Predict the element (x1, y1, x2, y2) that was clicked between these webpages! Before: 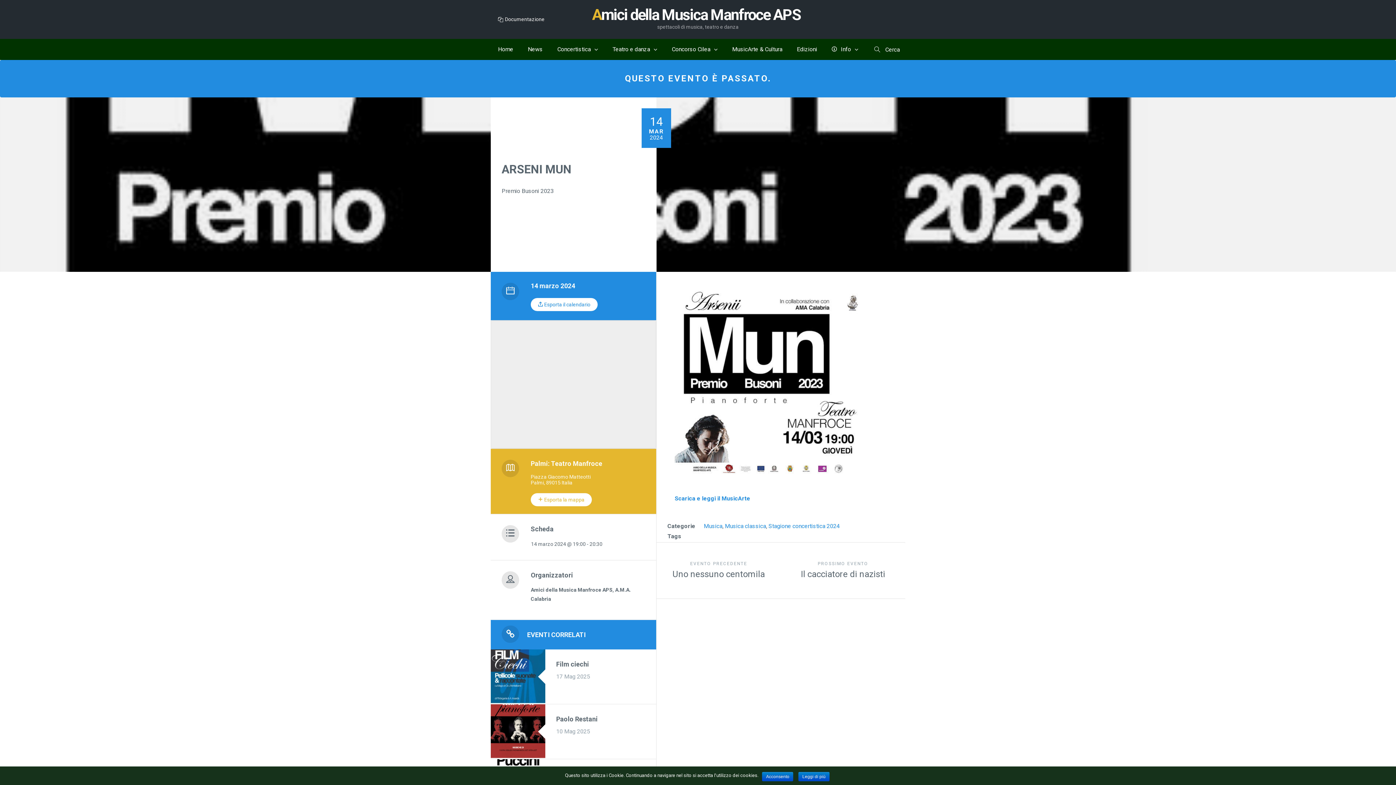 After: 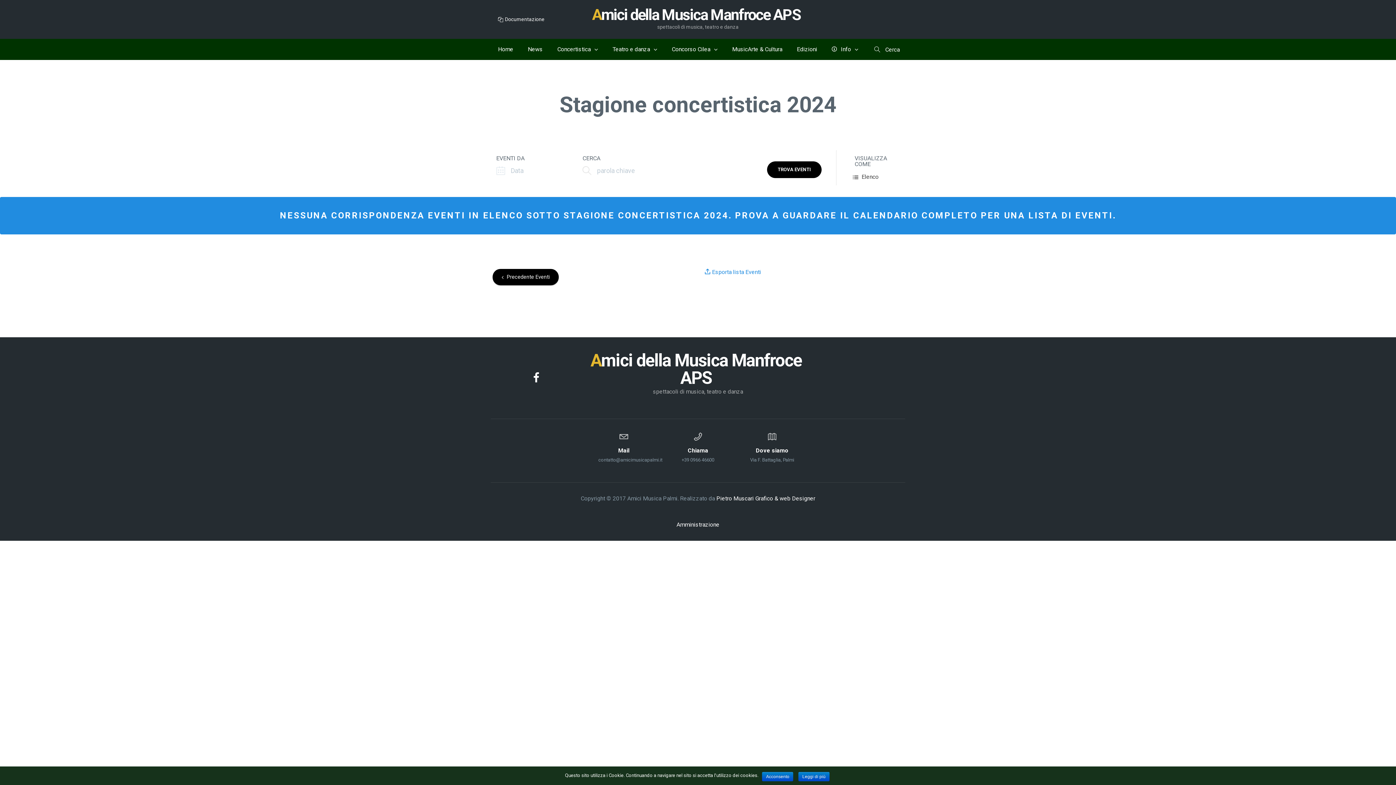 Action: label: Stagione concertistica 2024 bbox: (768, 523, 840, 529)